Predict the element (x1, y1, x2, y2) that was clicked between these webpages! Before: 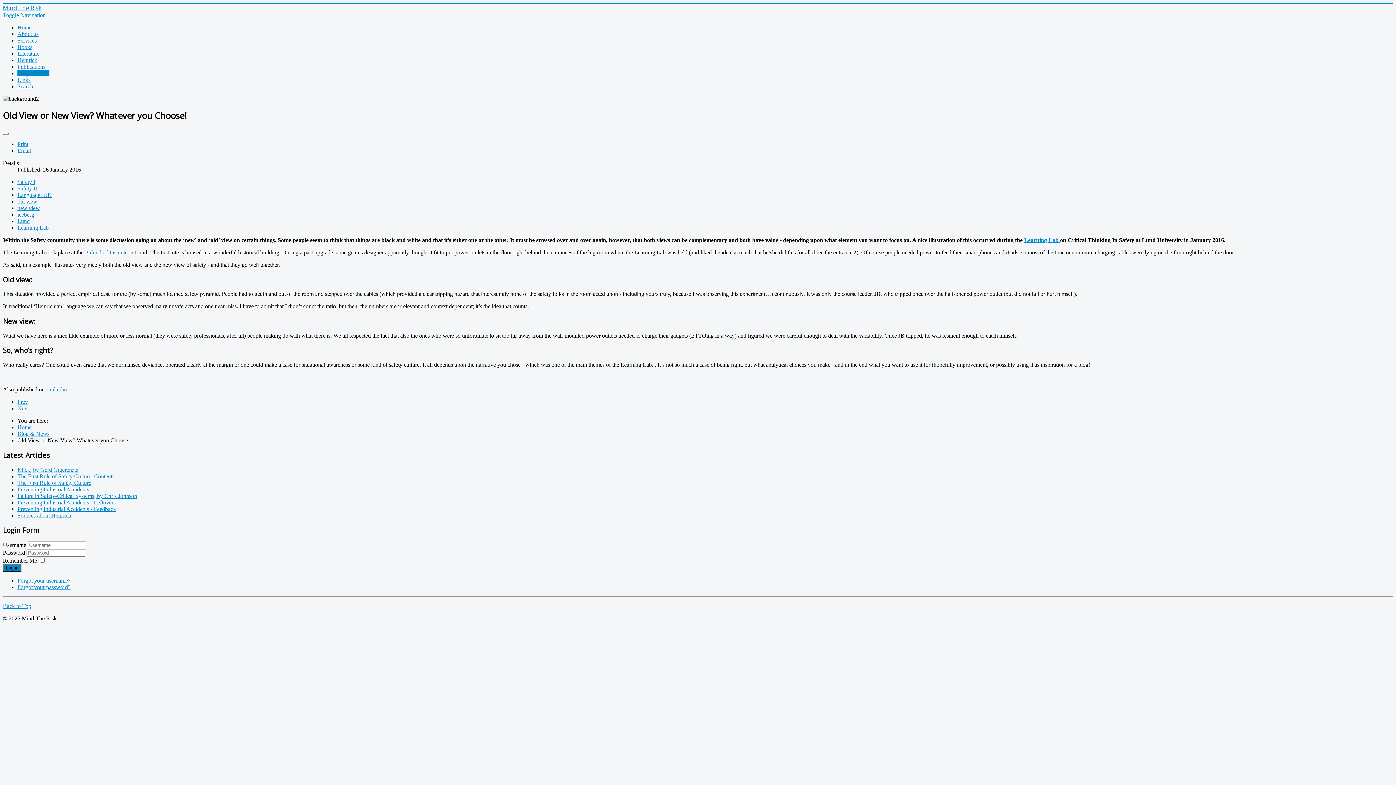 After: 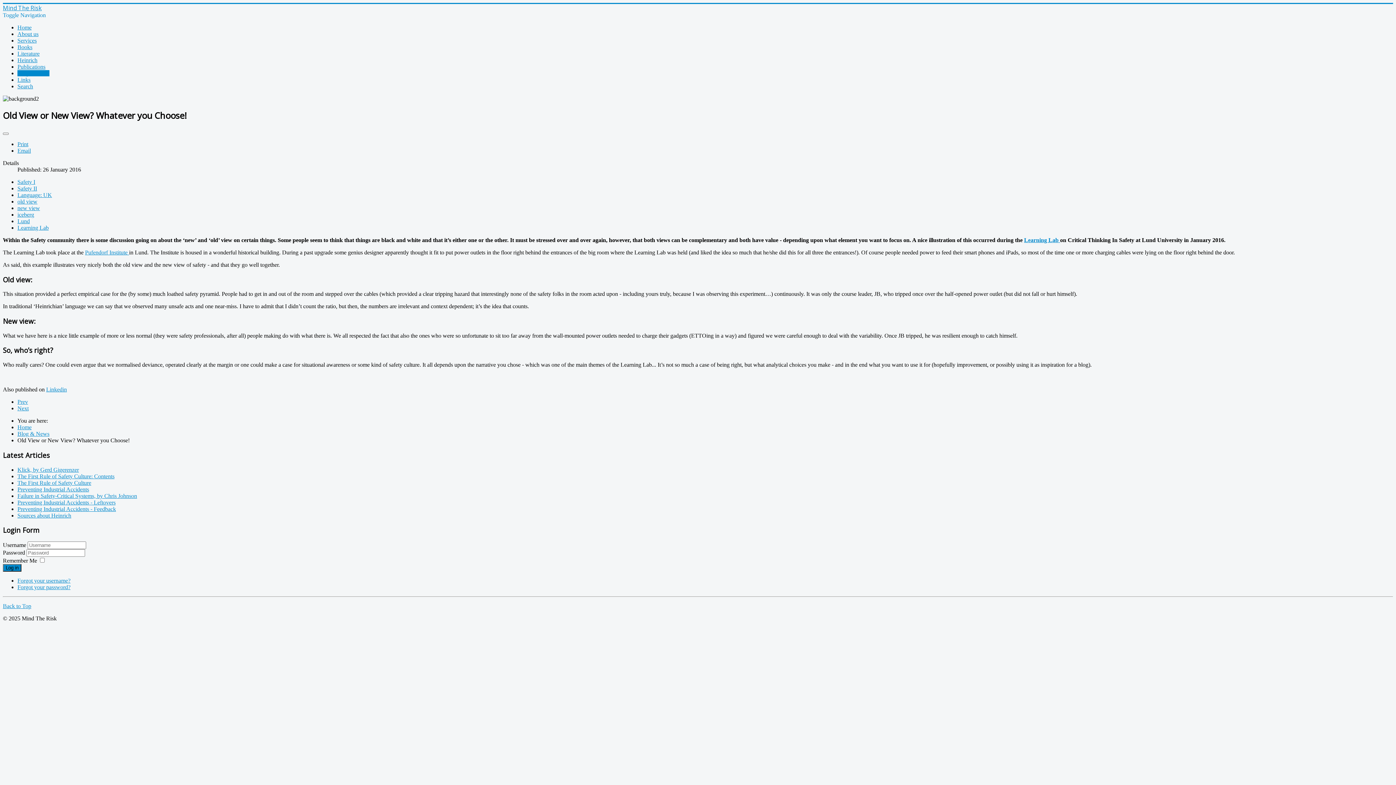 Action: bbox: (2, 12, 45, 18) label: Toggle Navigation